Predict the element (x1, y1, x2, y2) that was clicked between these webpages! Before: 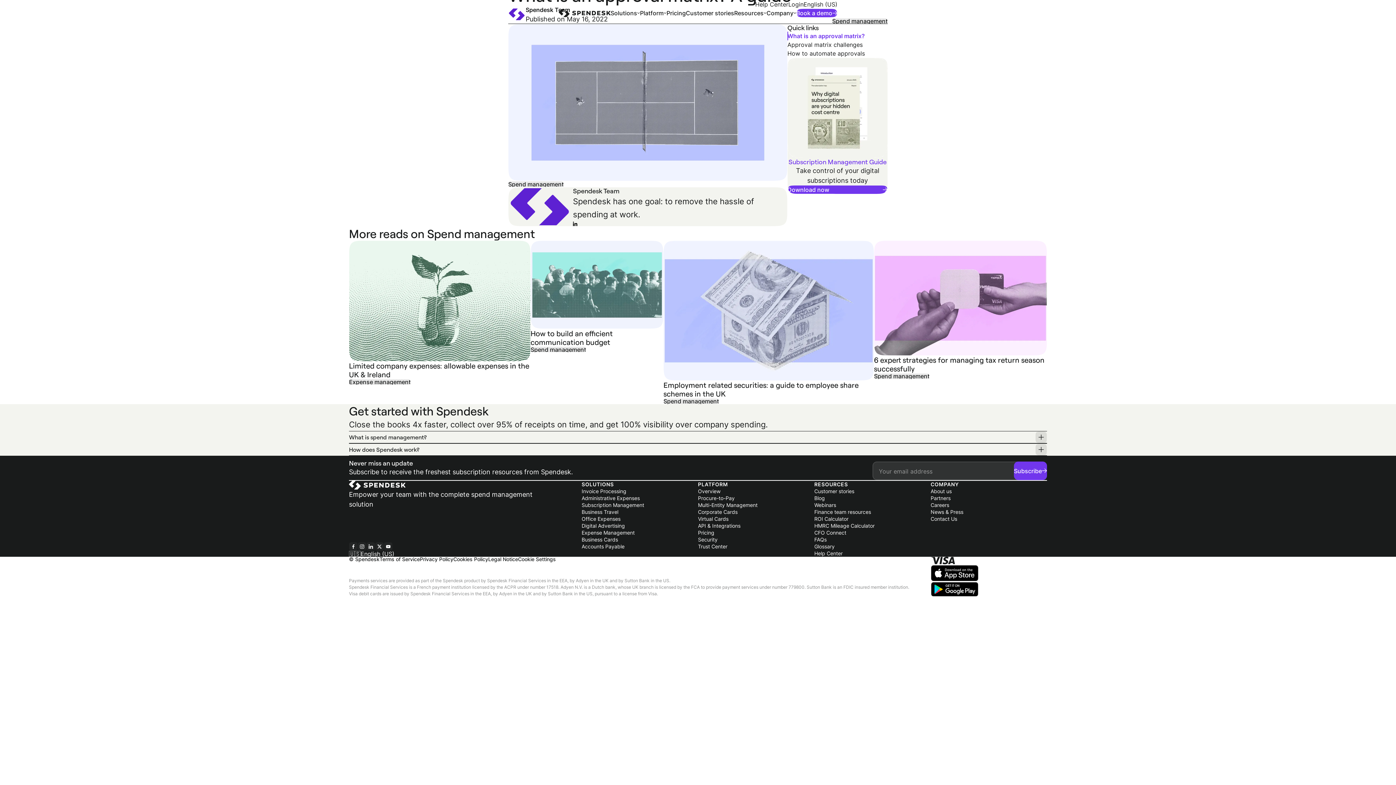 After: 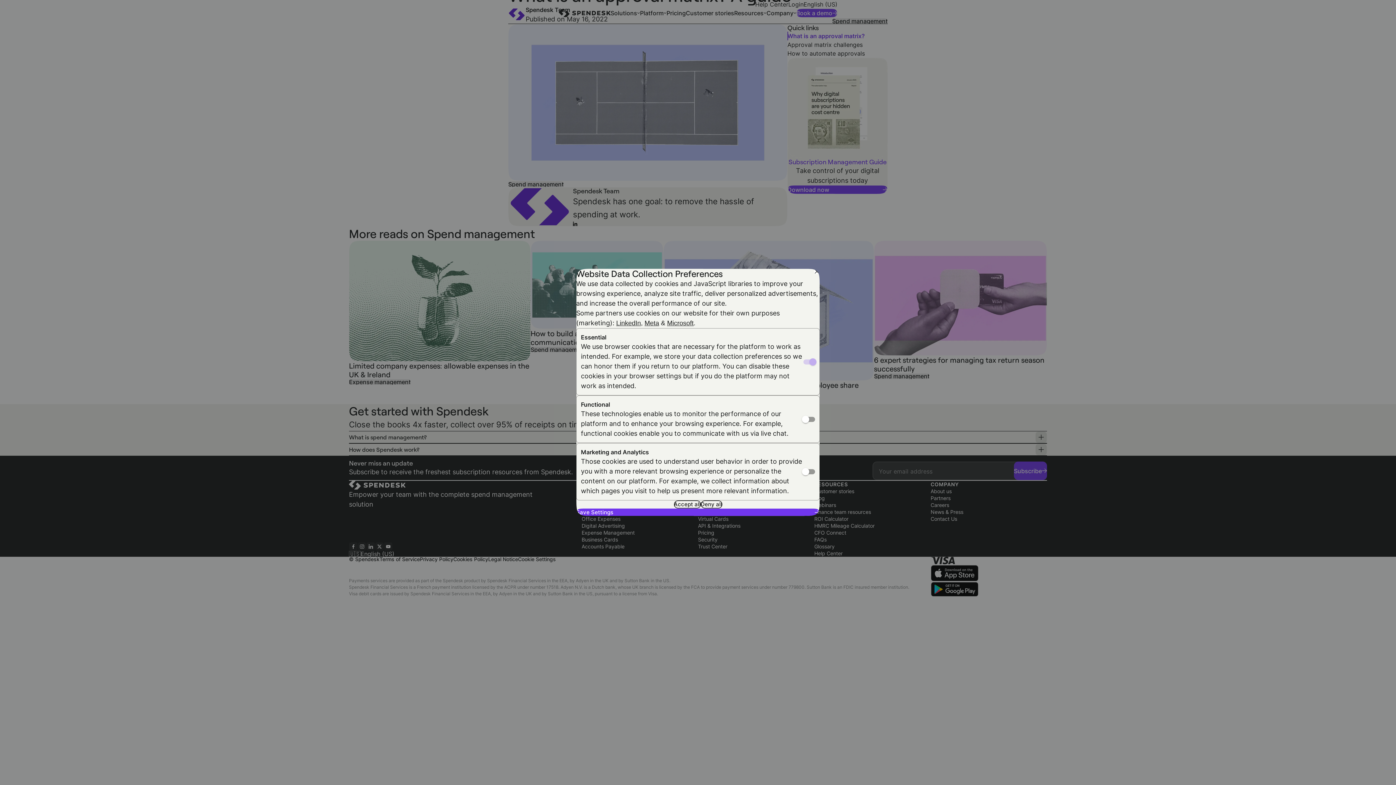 Action: bbox: (518, 572, 556, 578) label: Cookie Settings